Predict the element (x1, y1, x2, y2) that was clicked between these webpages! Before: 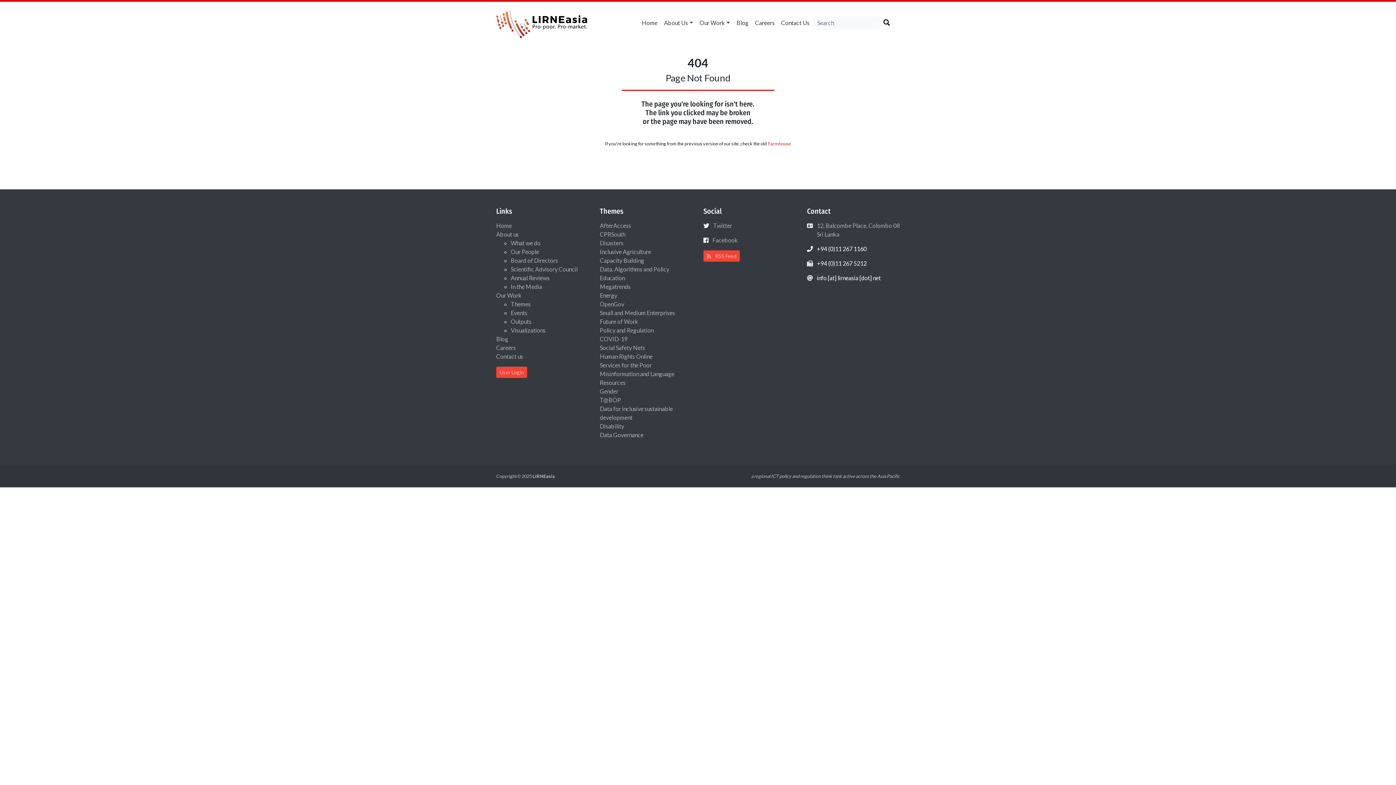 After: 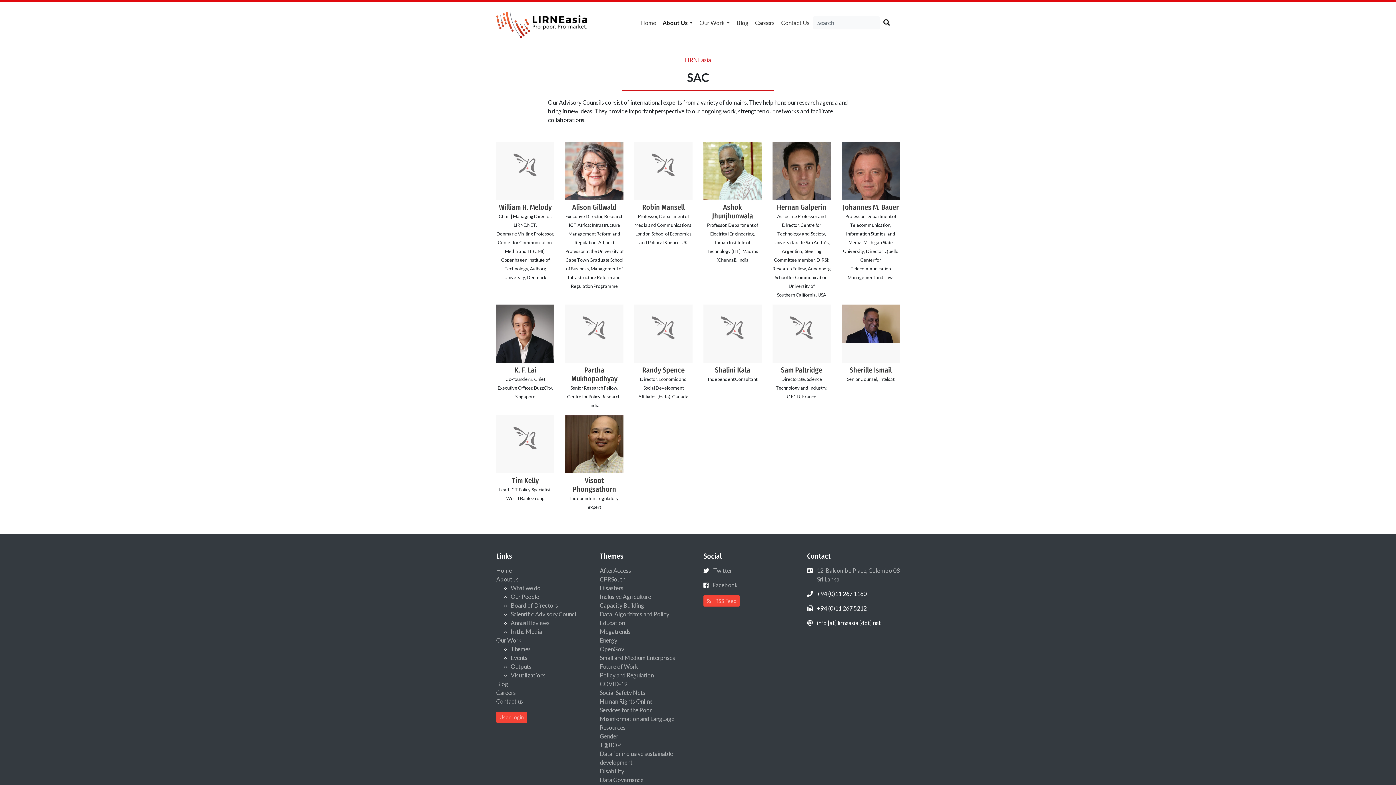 Action: bbox: (510, 265, 577, 272) label: Scientific Advisory Council